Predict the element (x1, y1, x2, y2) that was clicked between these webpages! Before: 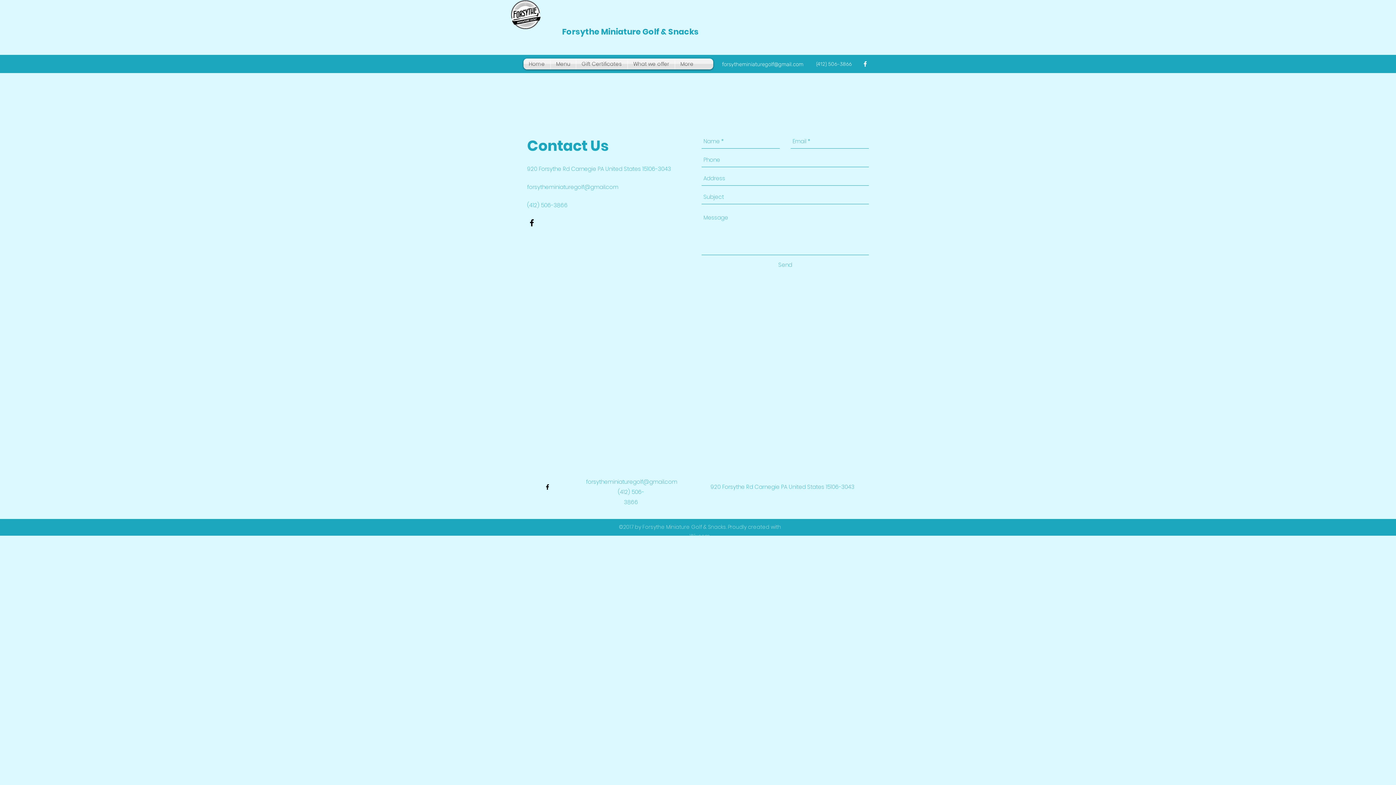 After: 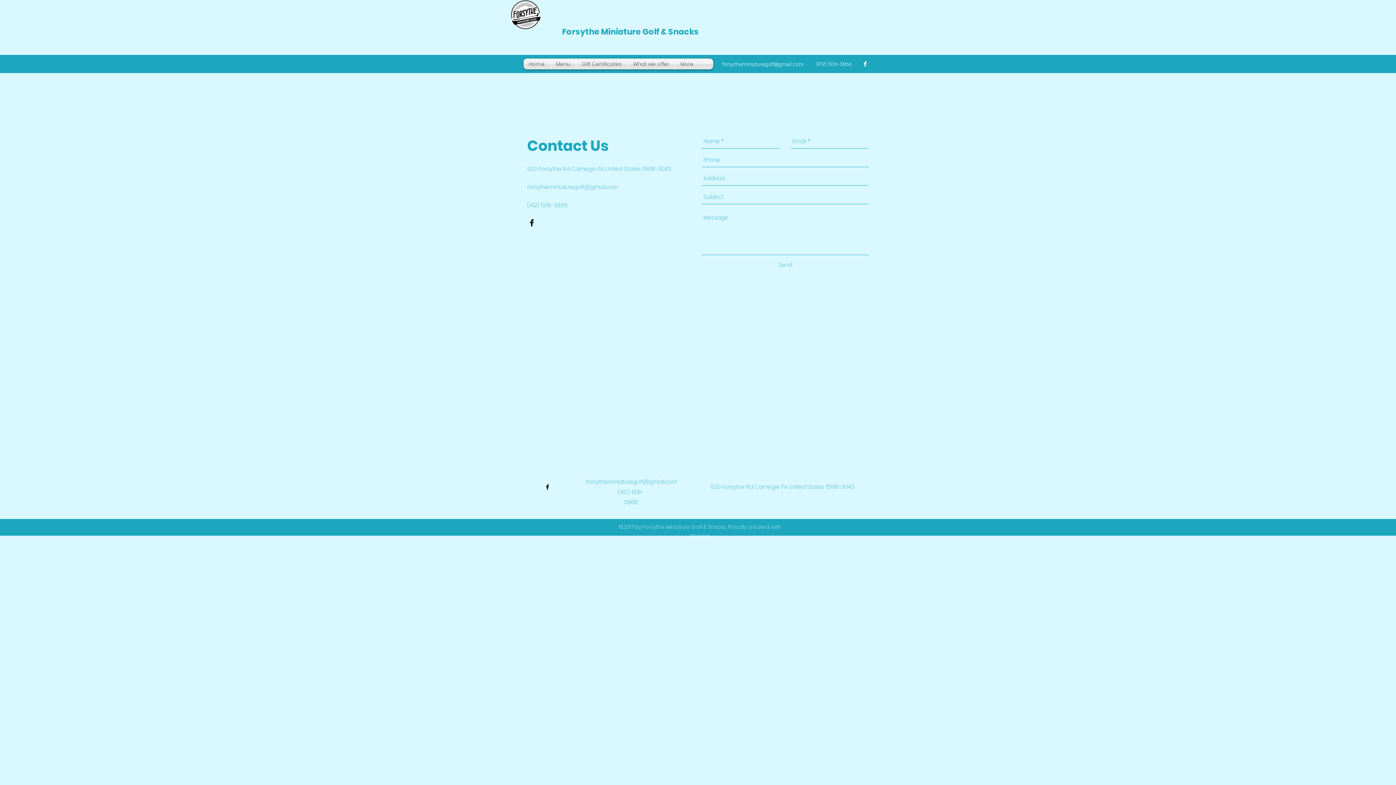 Action: label: forsytheminiaturegolf@gmail.com bbox: (586, 478, 677, 485)